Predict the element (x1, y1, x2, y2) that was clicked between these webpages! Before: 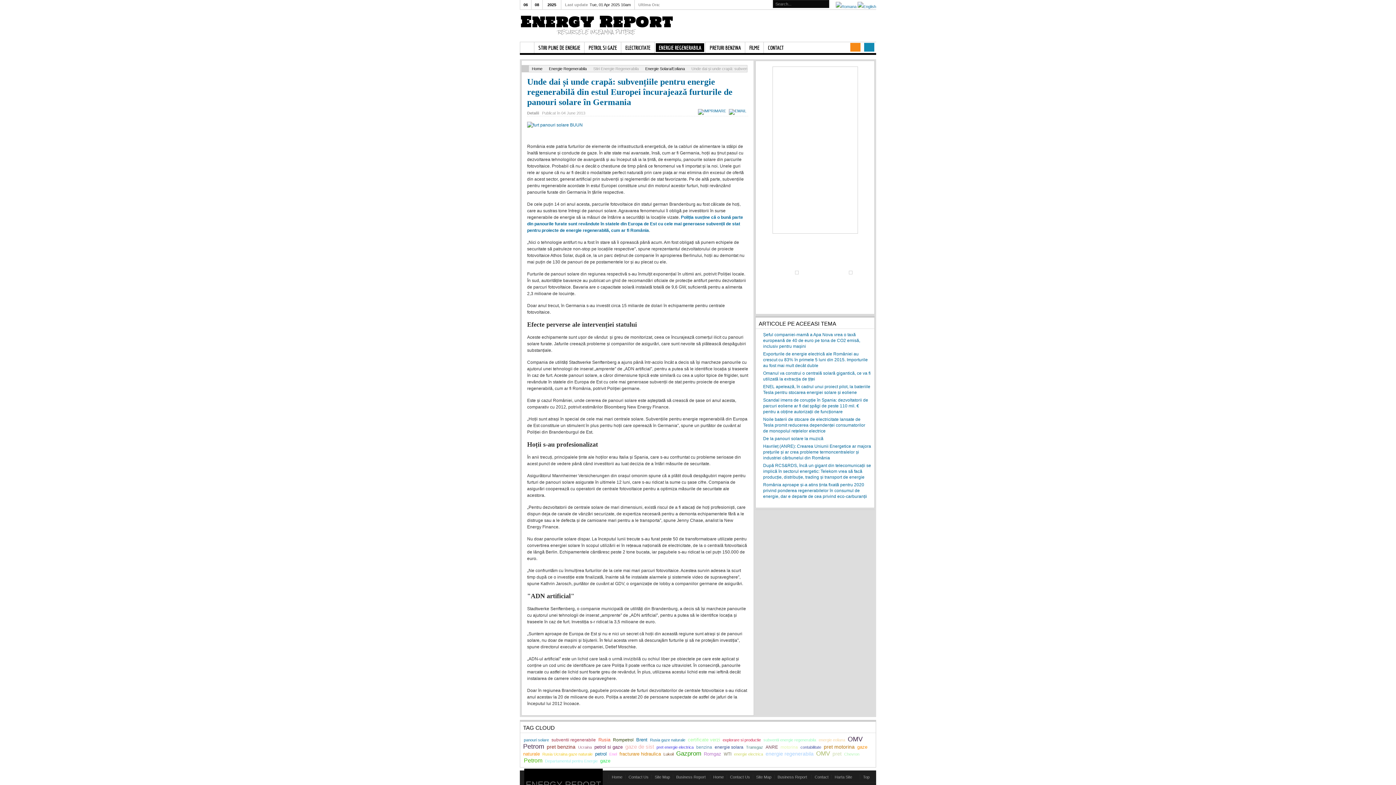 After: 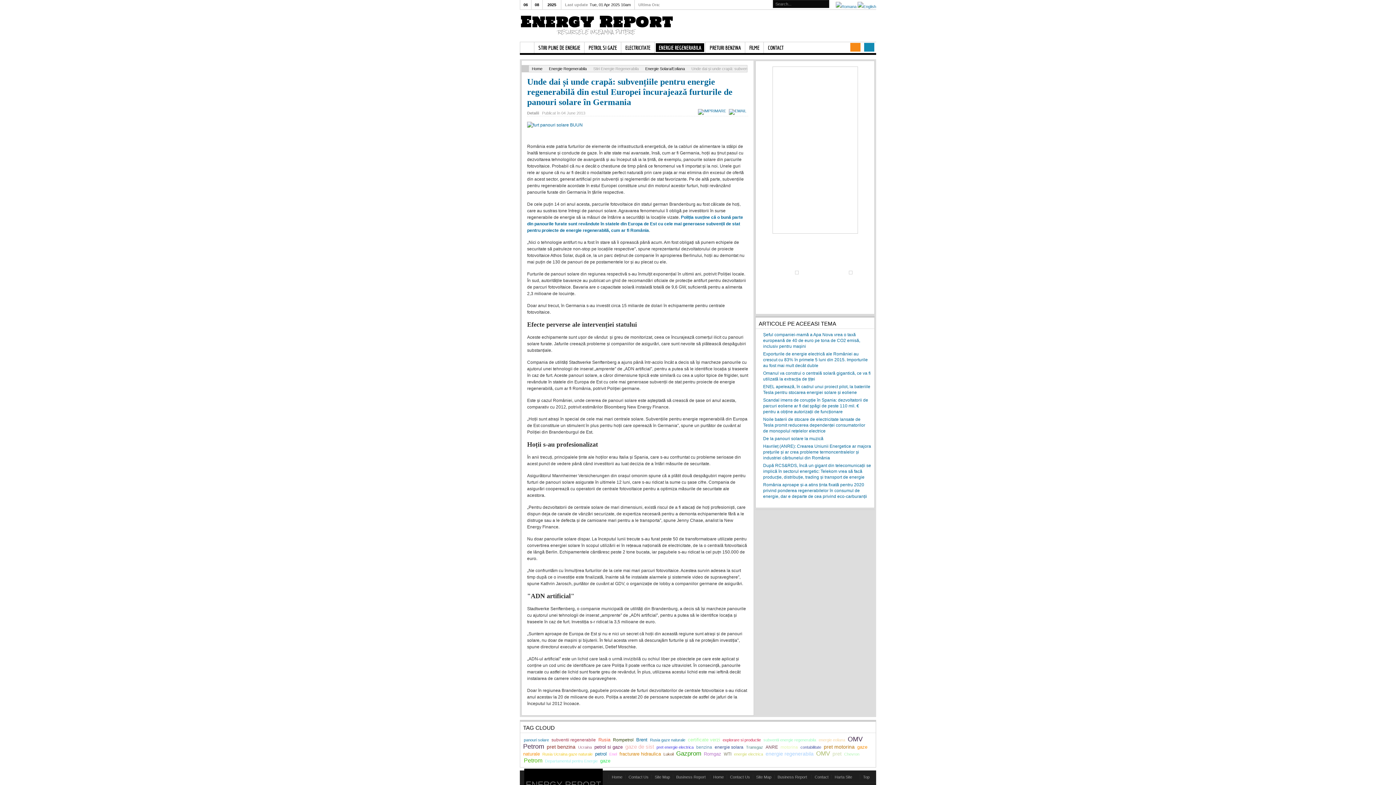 Action: bbox: (849, 270, 853, 275)